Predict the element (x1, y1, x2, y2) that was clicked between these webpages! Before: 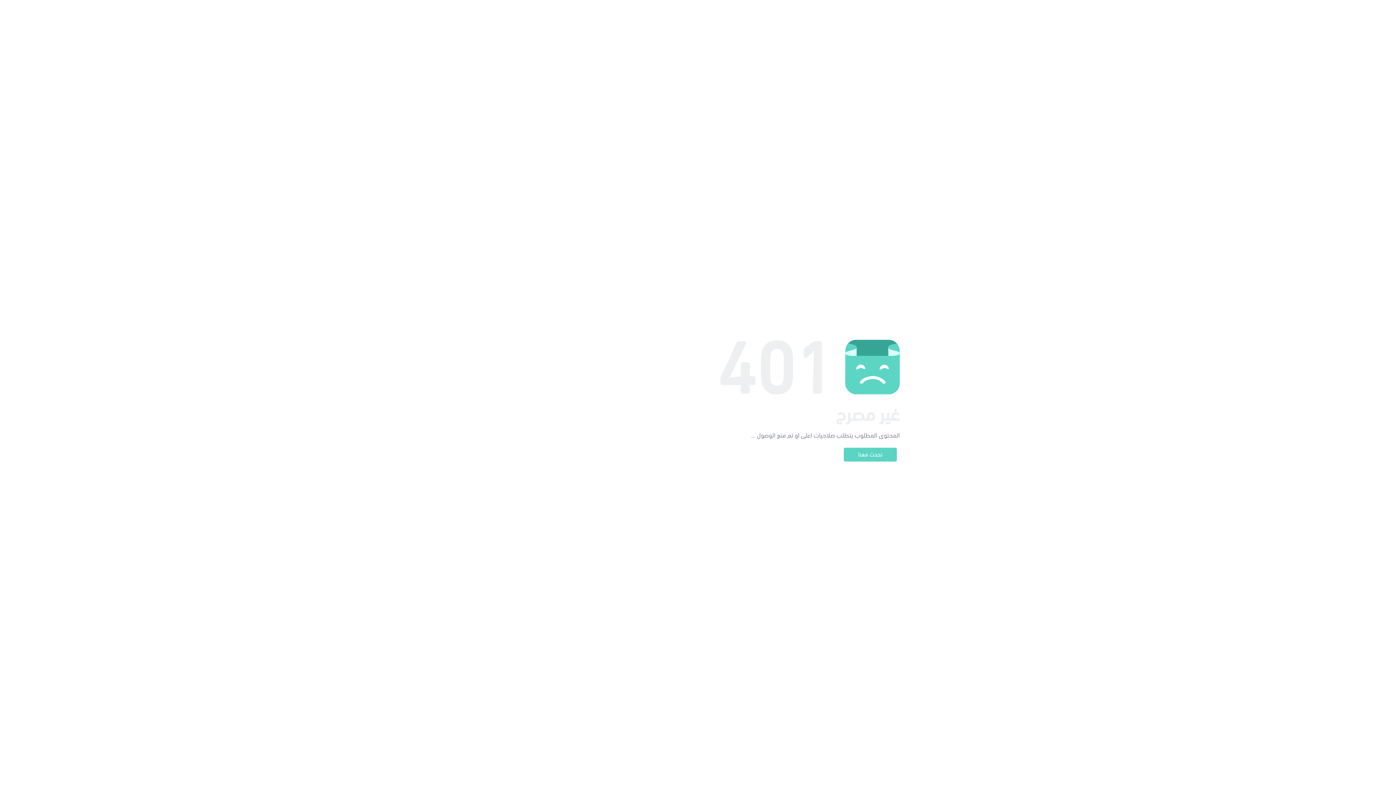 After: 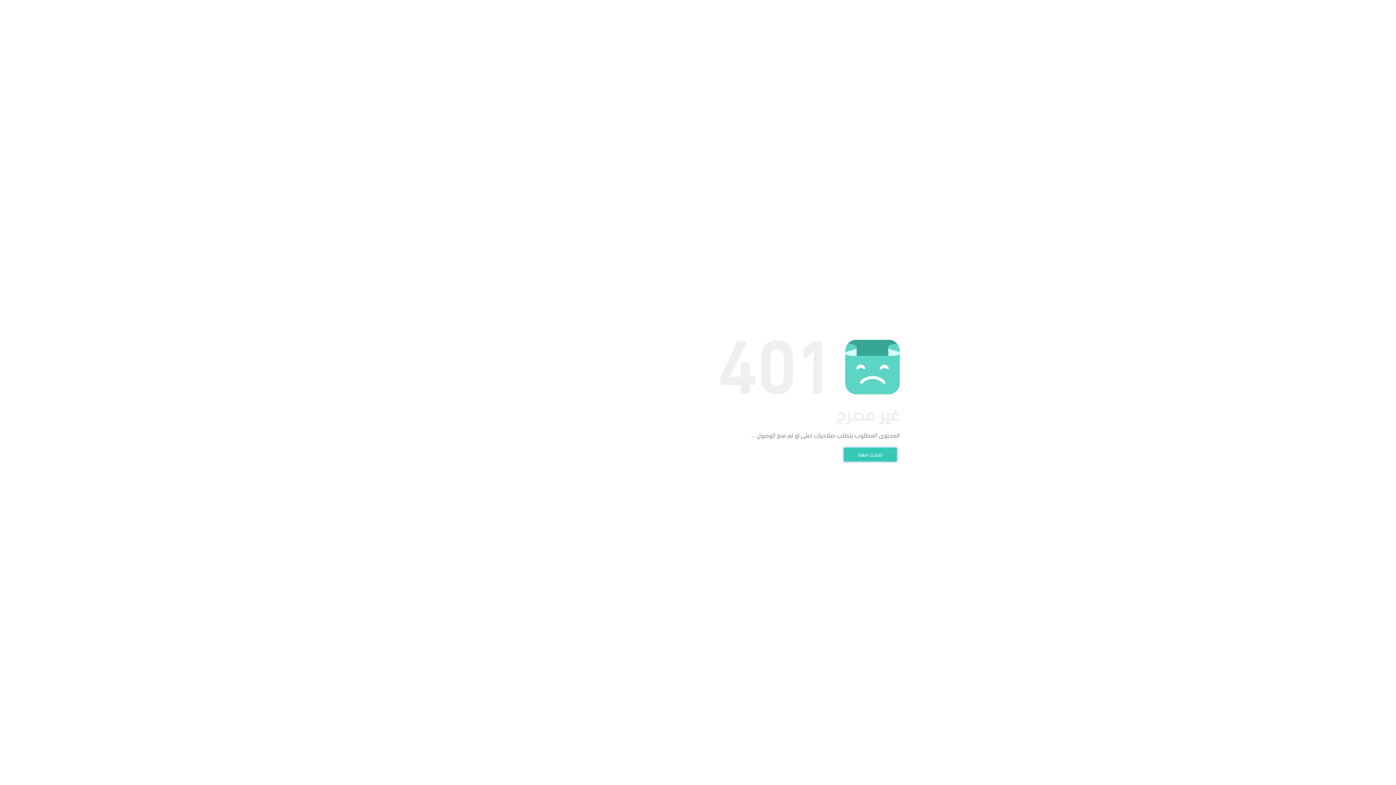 Action: bbox: (844, 448, 897, 461) label: تحدث معنا